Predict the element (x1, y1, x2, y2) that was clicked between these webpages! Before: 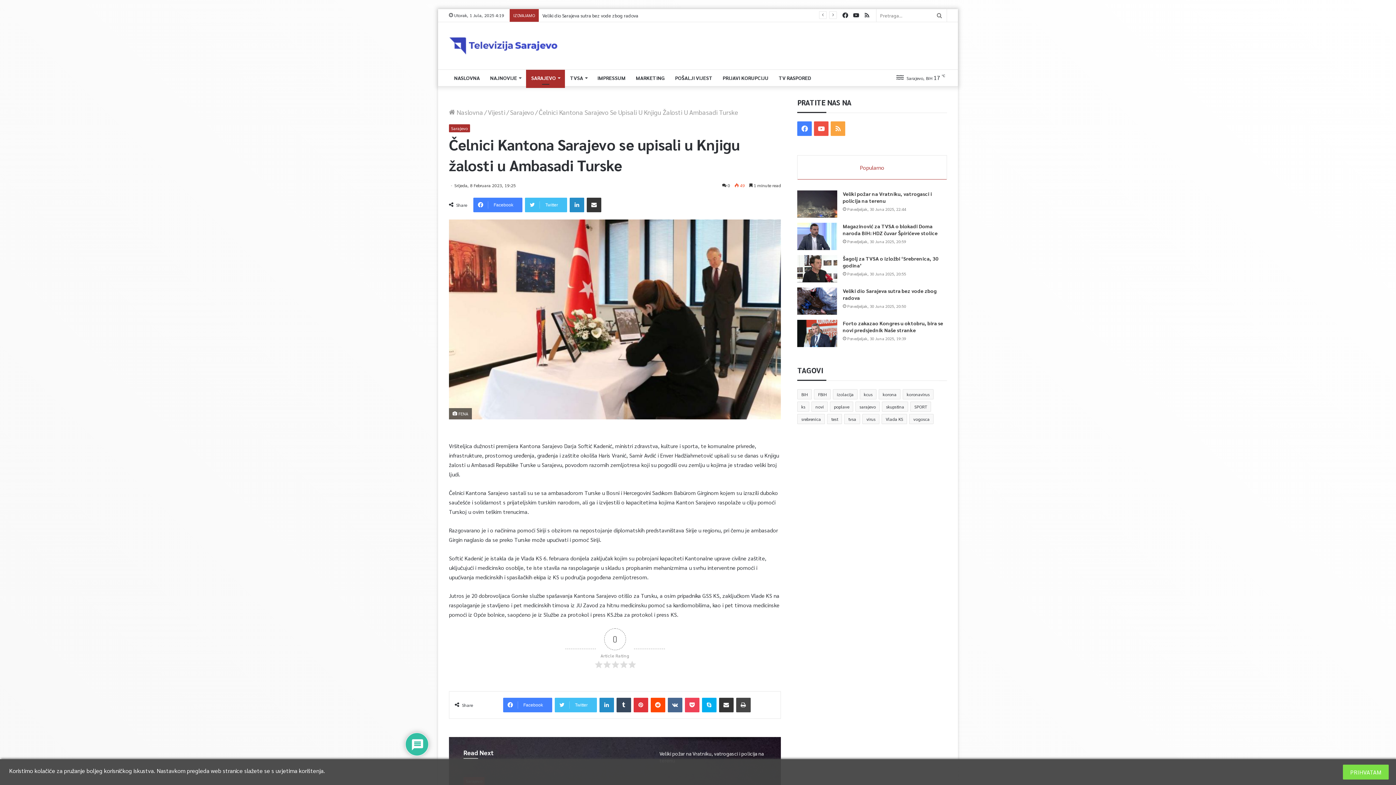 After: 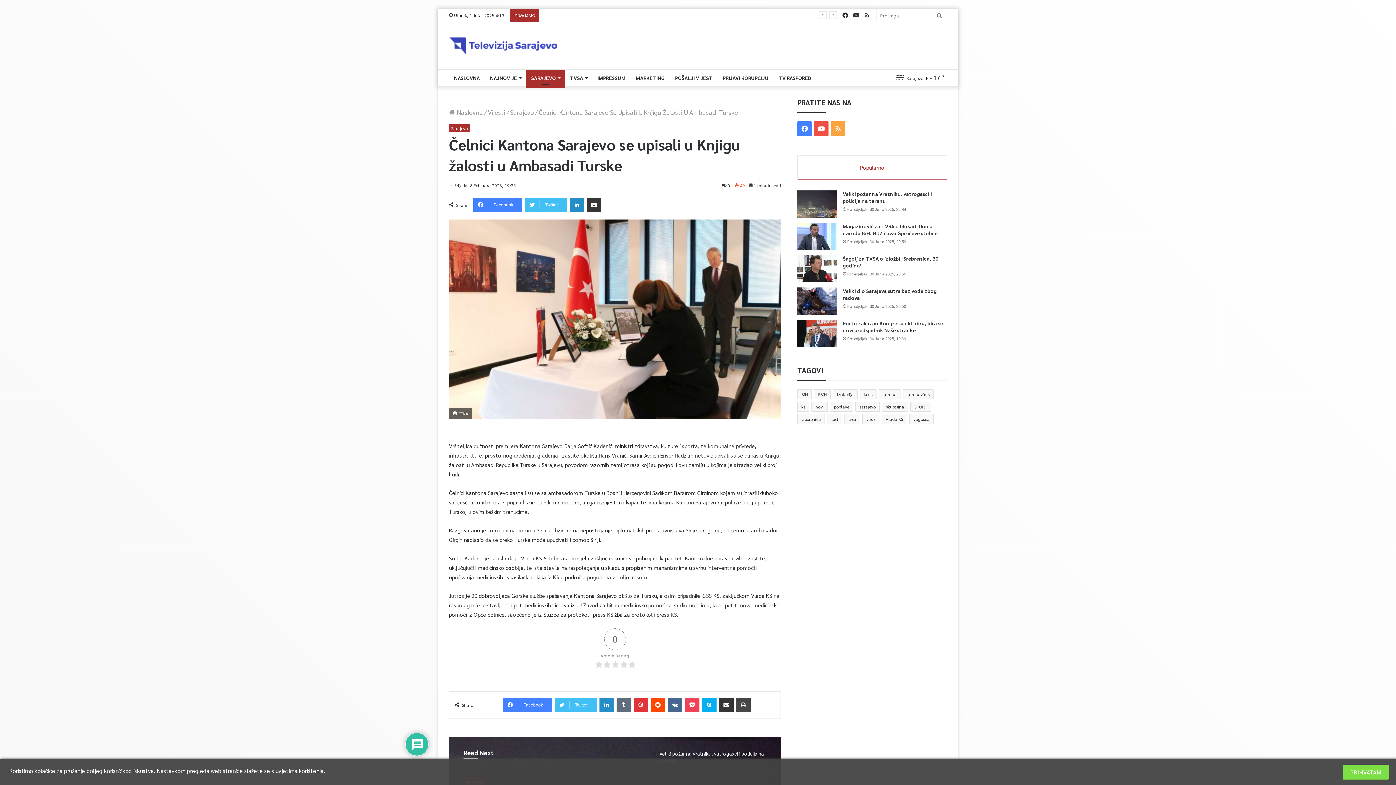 Action: bbox: (616, 698, 631, 712) label: Tumblr